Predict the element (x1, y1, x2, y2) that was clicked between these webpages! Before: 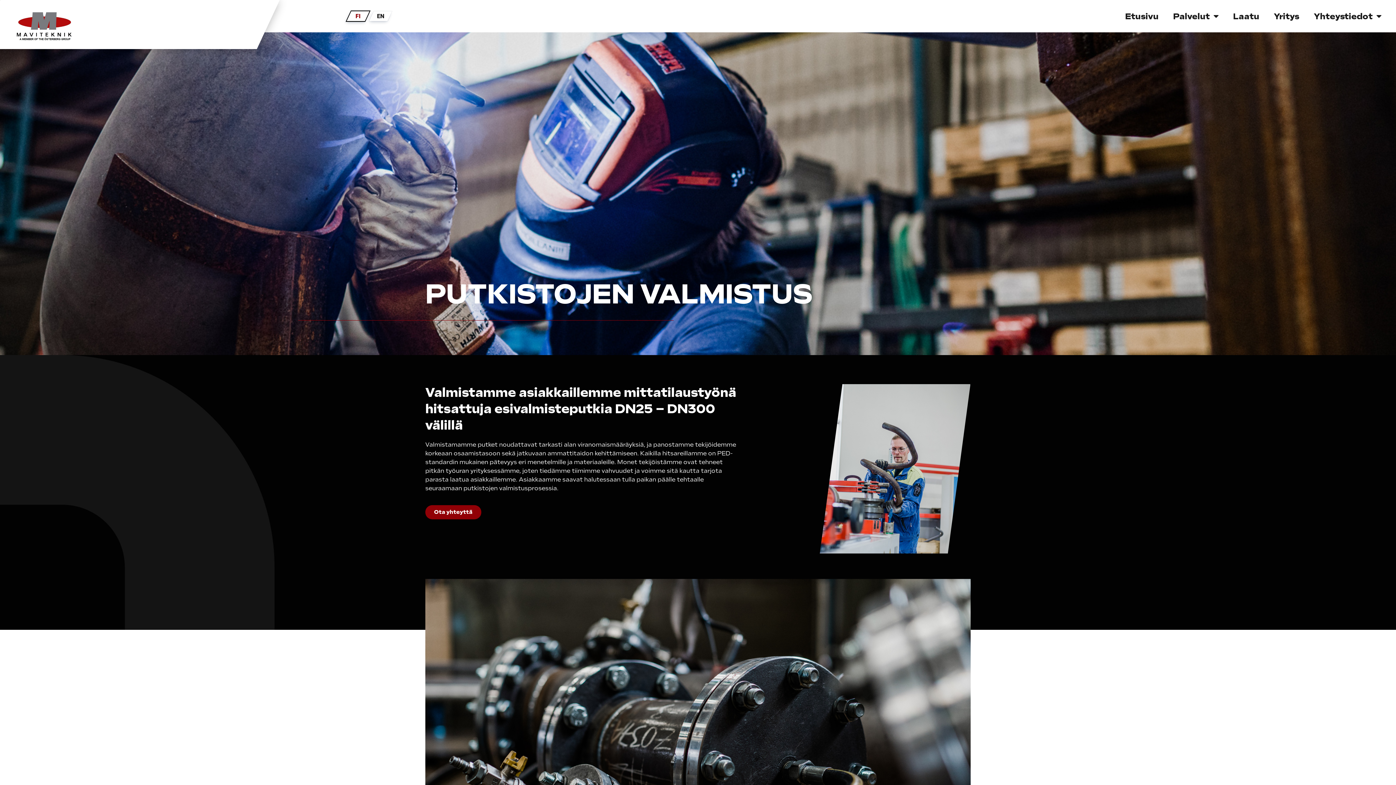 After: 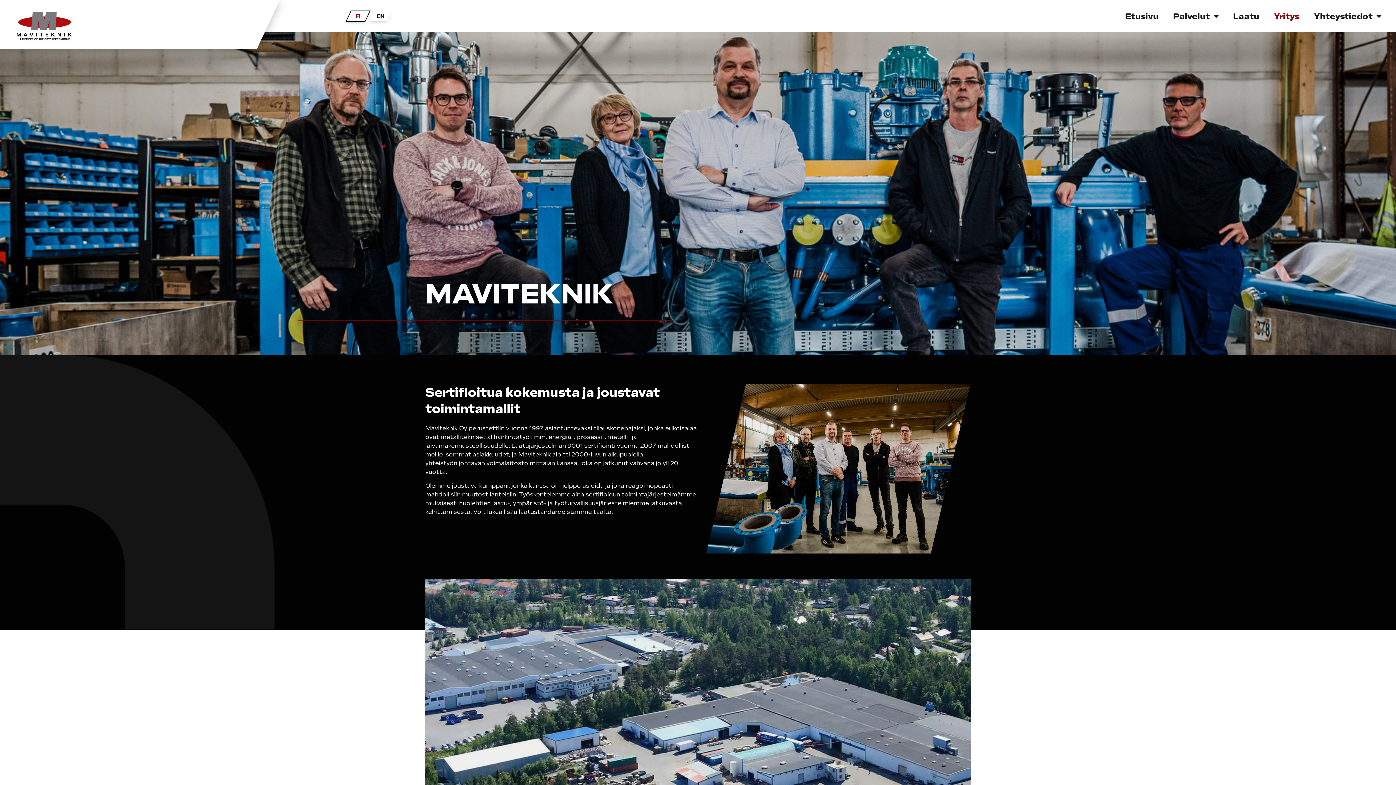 Action: label: Yritys bbox: (1266, 7, 1306, 25)